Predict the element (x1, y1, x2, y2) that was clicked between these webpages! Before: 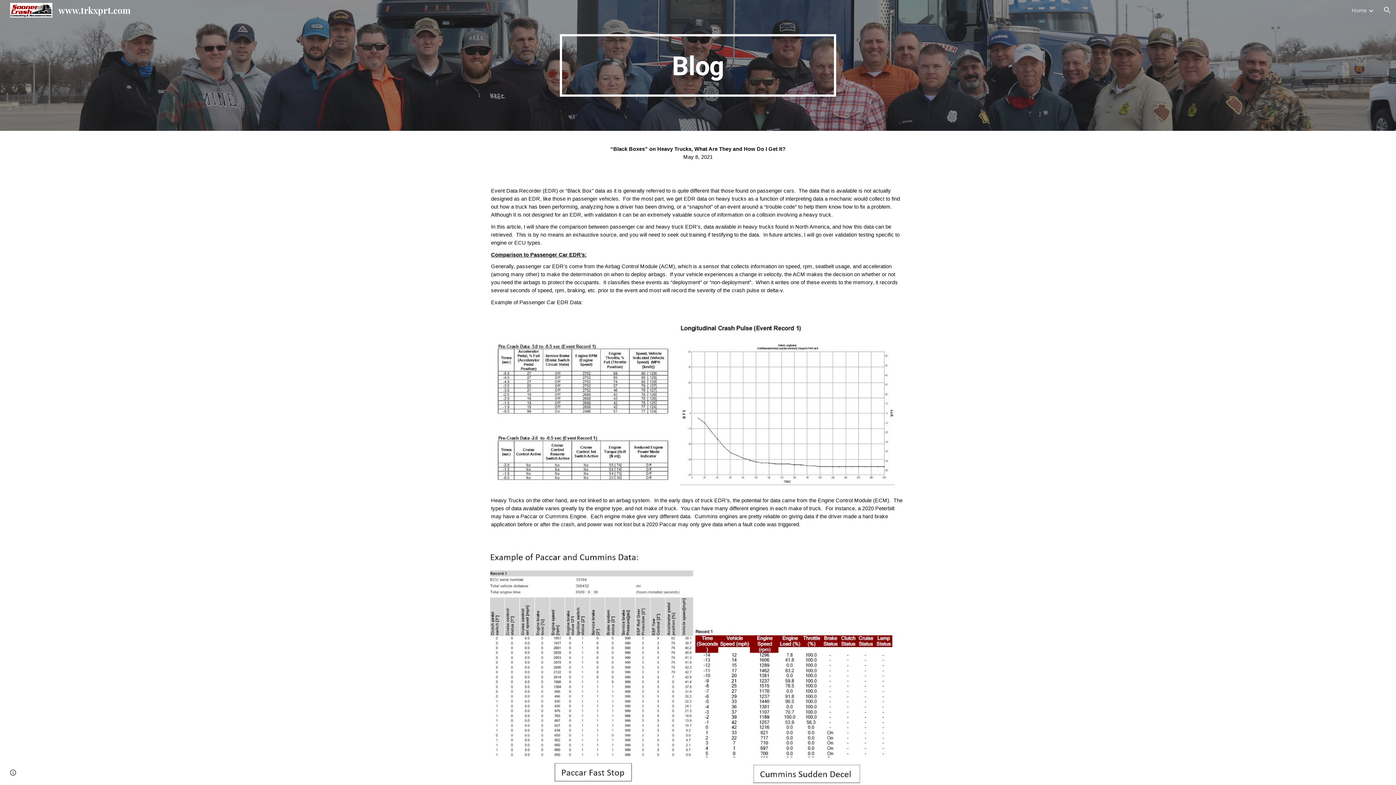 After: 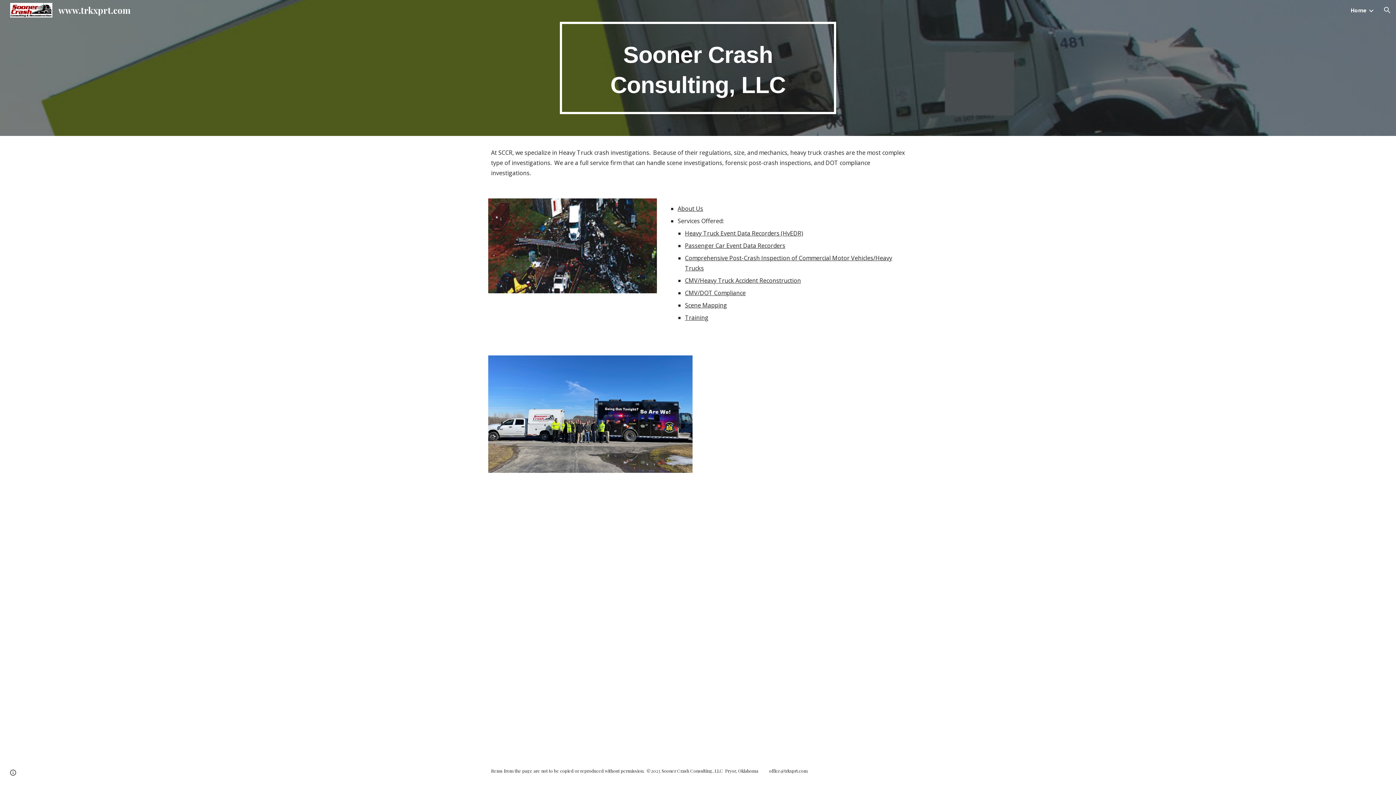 Action: label: Home bbox: (1352, 6, 1366, 13)